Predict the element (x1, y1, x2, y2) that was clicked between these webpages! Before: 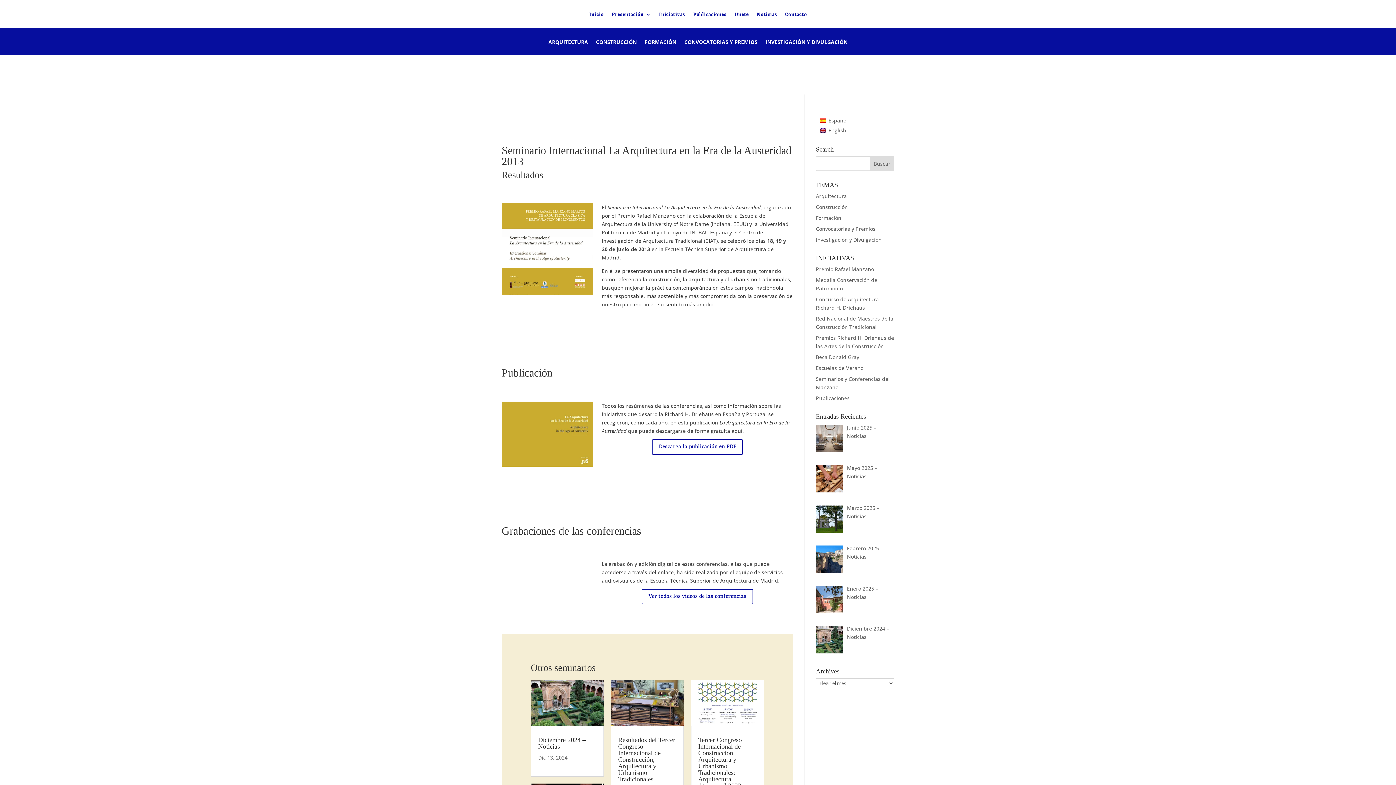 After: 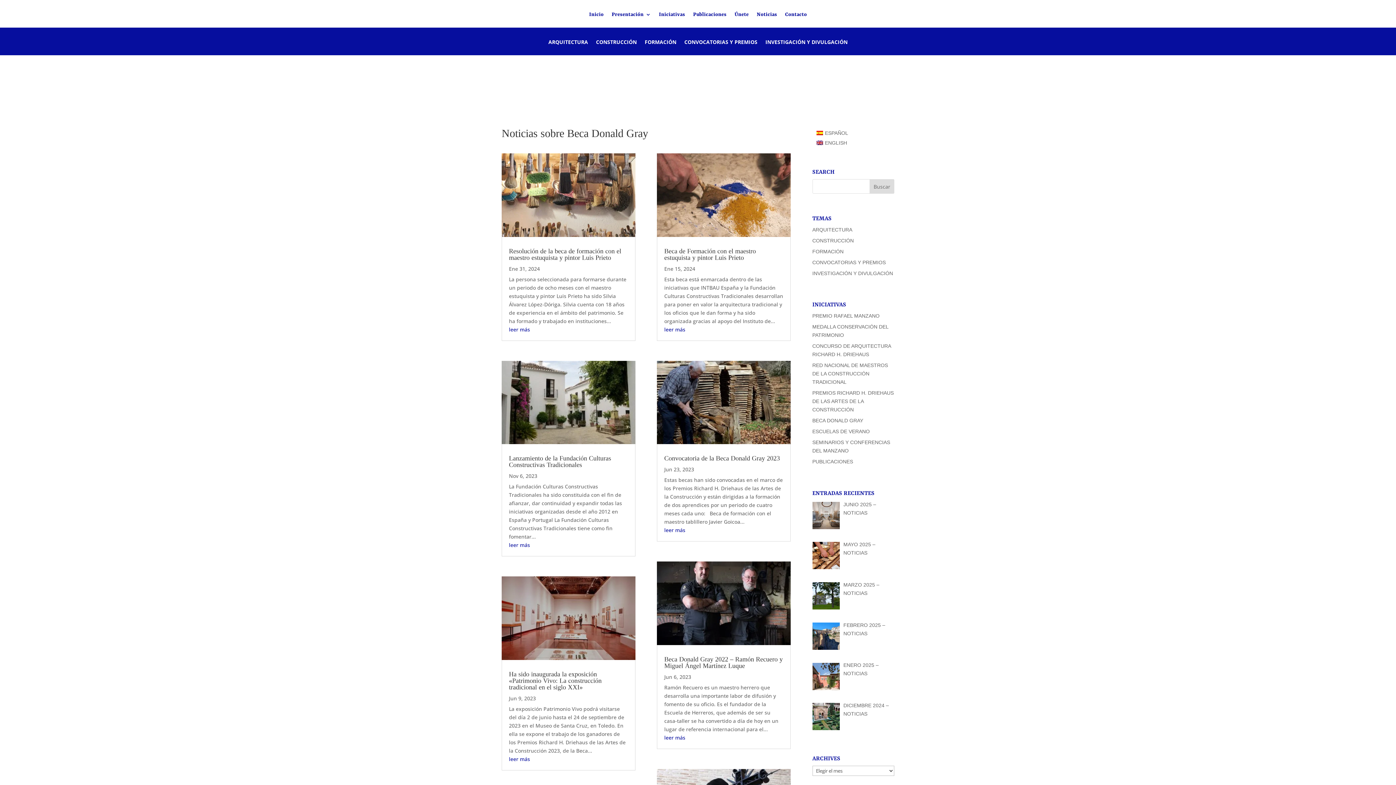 Action: label: Beca Donald Gray bbox: (816, 353, 859, 360)